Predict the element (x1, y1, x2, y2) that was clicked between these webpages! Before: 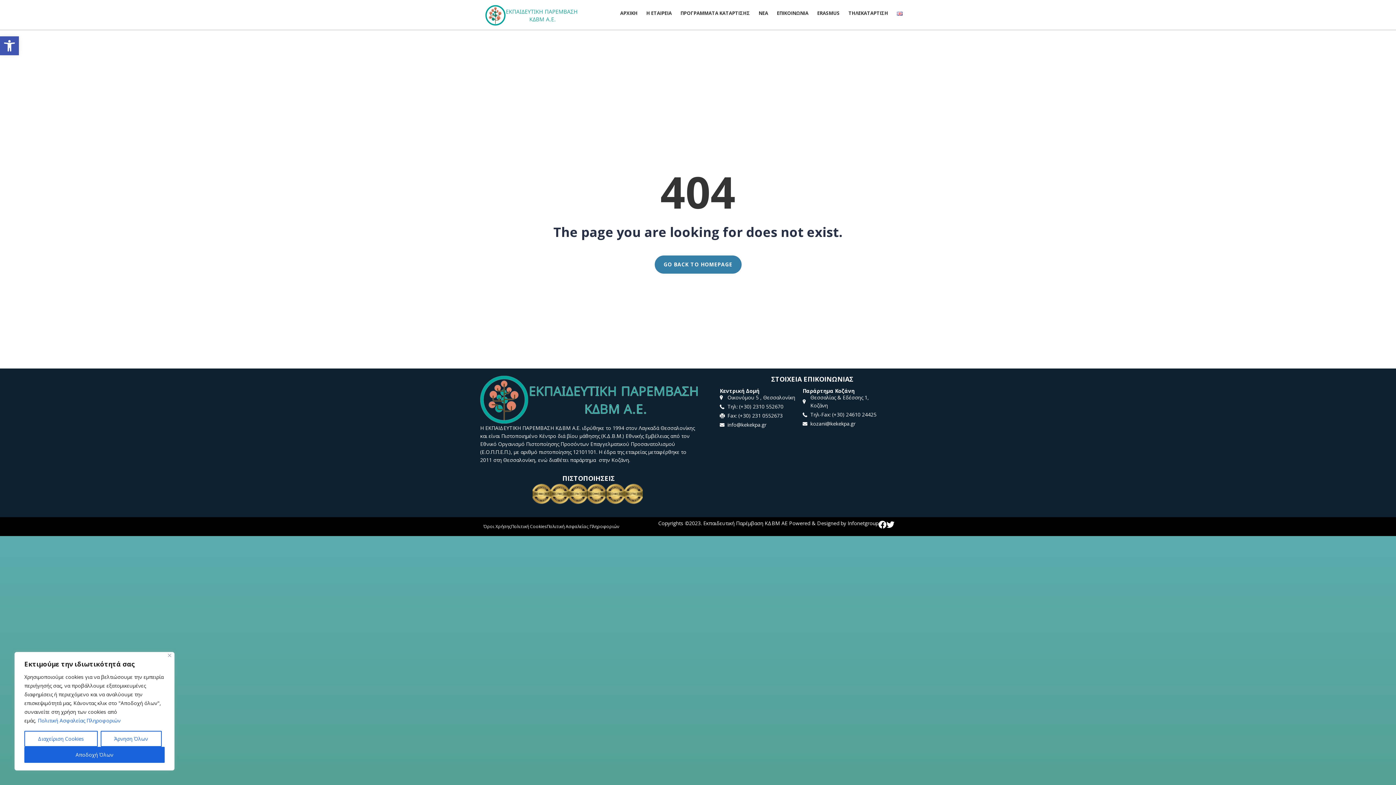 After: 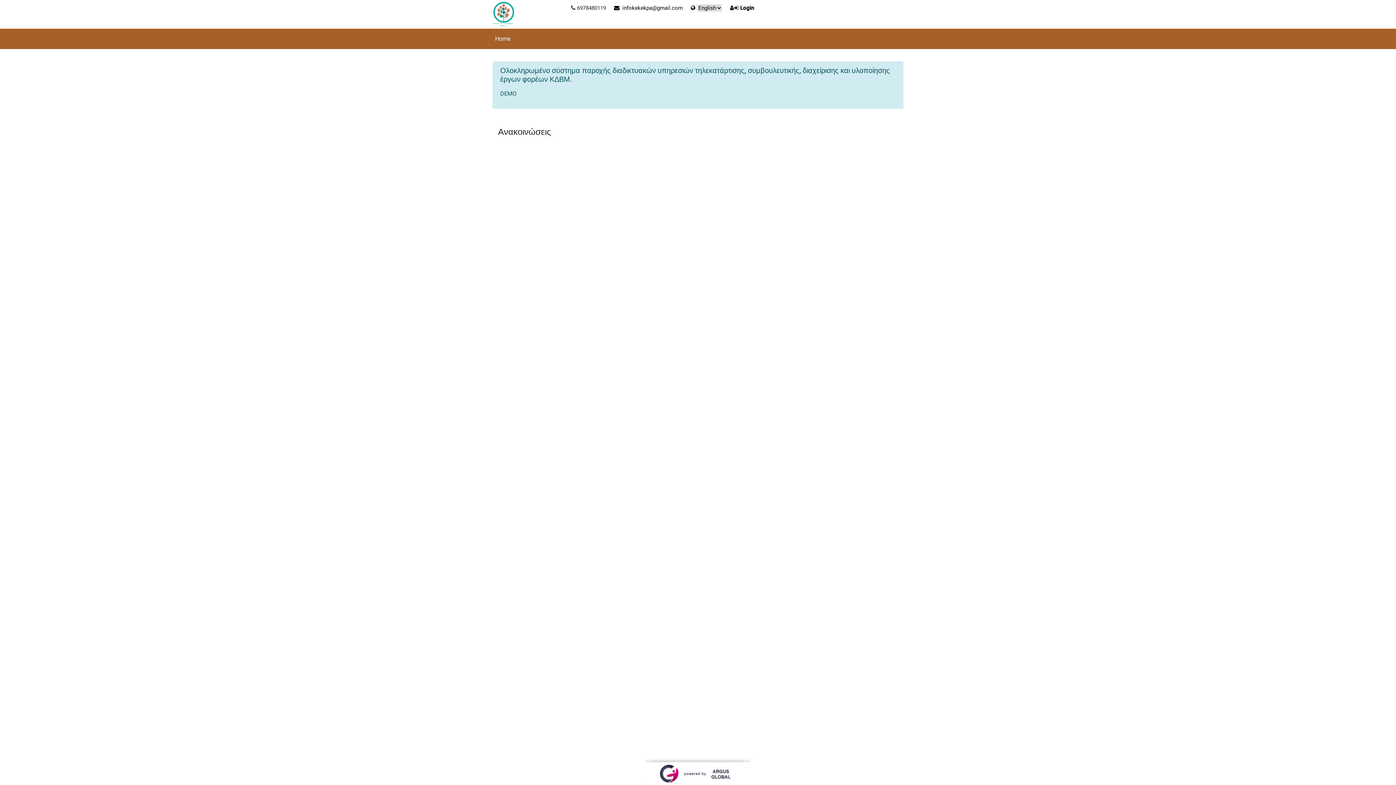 Action: label: ΤΗΛΕΚΑΤΑΡΤΙΣΗ bbox: (848, 6, 888, 19)